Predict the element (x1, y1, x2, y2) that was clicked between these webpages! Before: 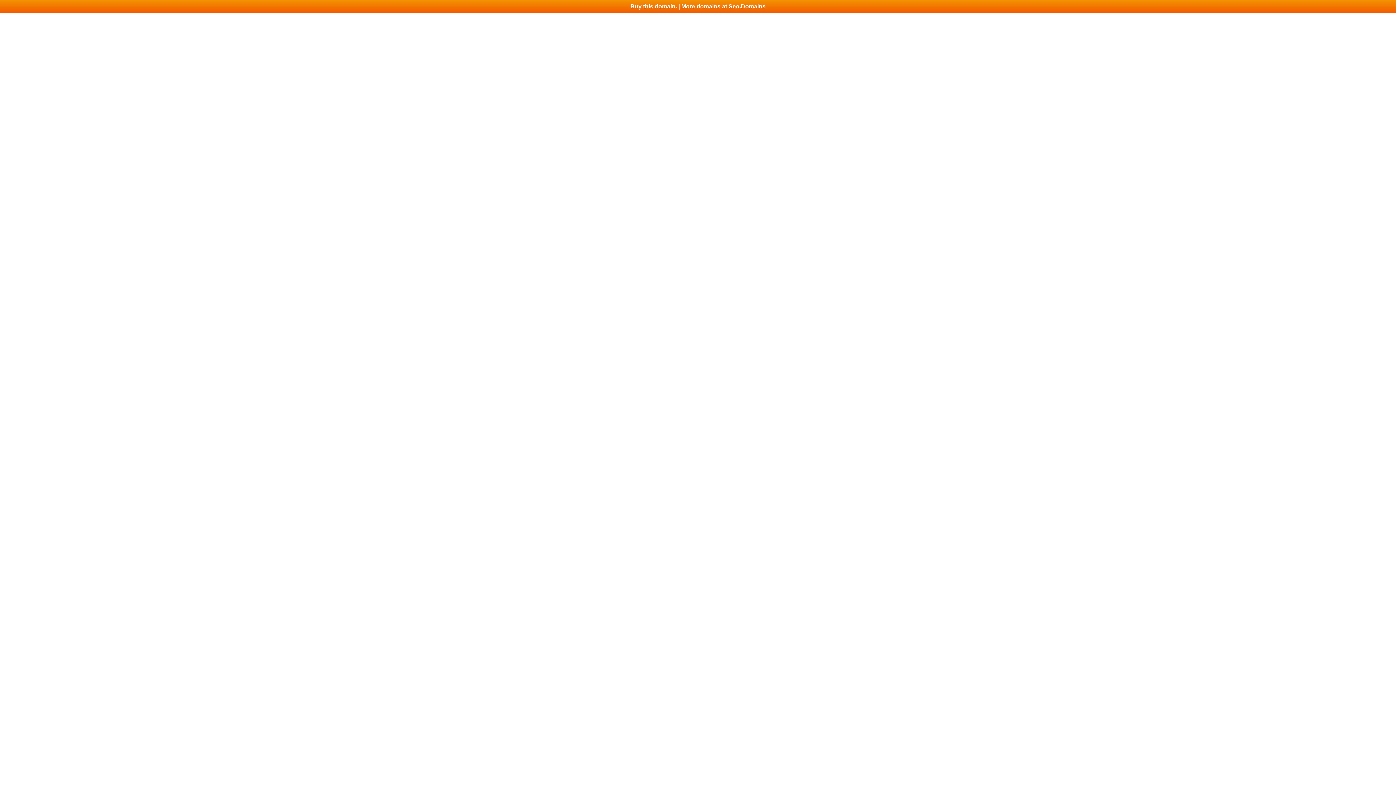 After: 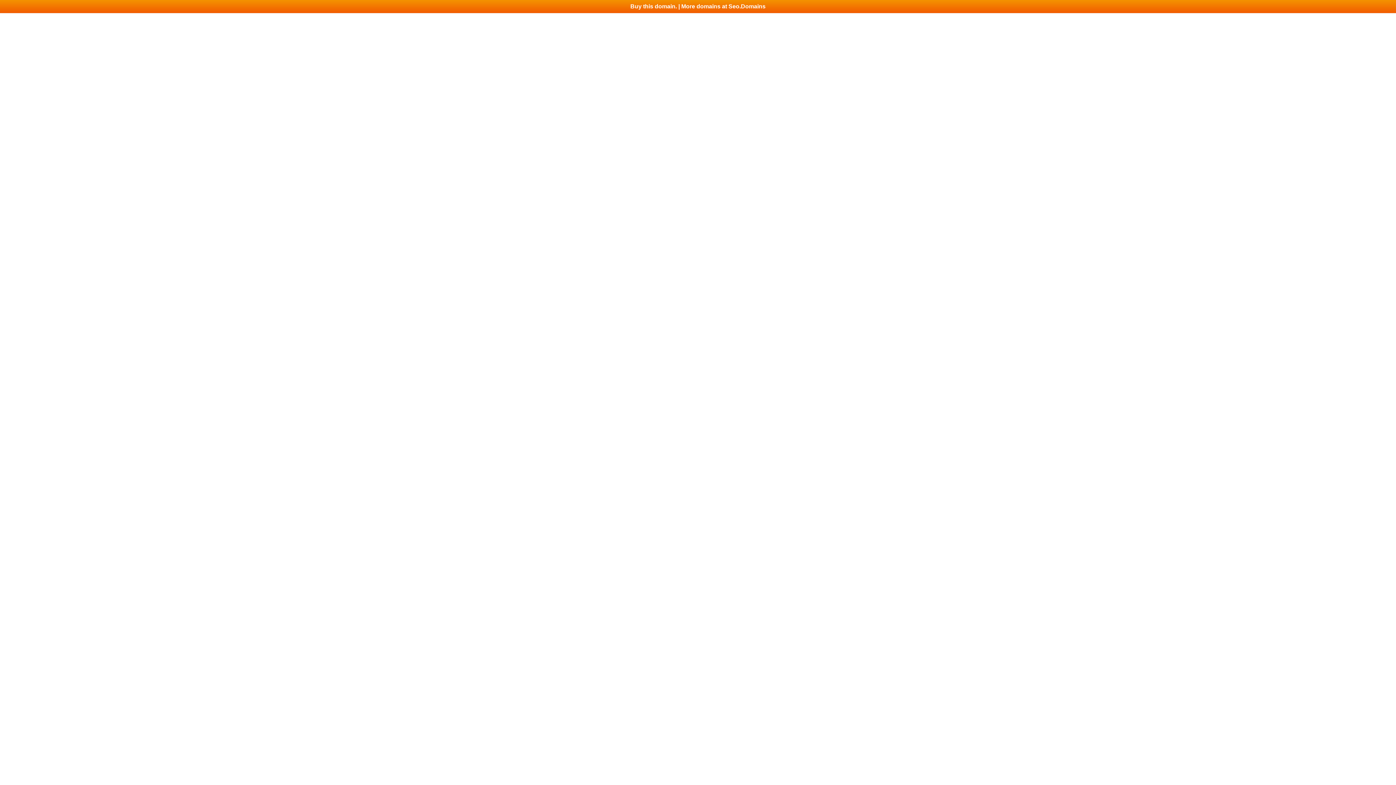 Action: label: Buy this domain. | More domains at Seo.Domains bbox: (0, 0, 1396, 13)